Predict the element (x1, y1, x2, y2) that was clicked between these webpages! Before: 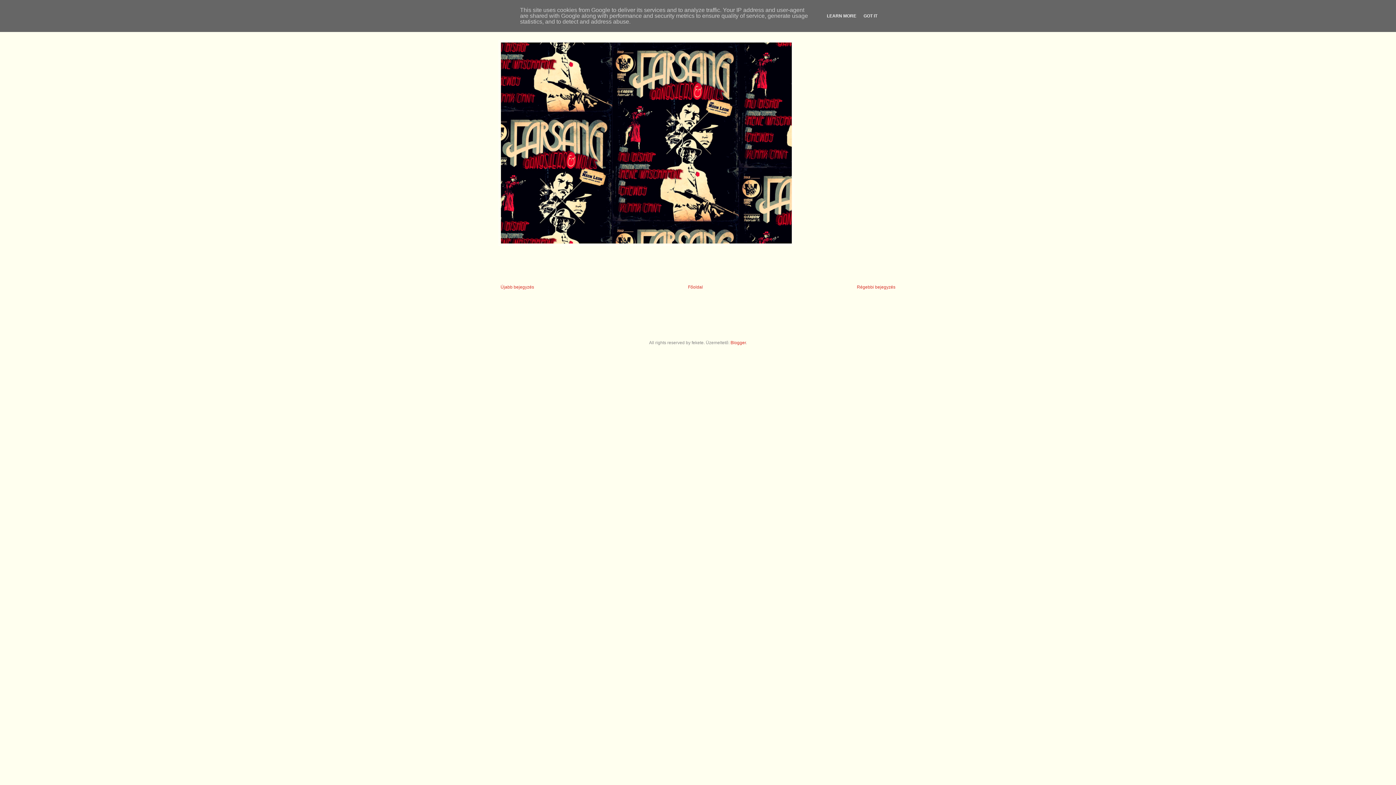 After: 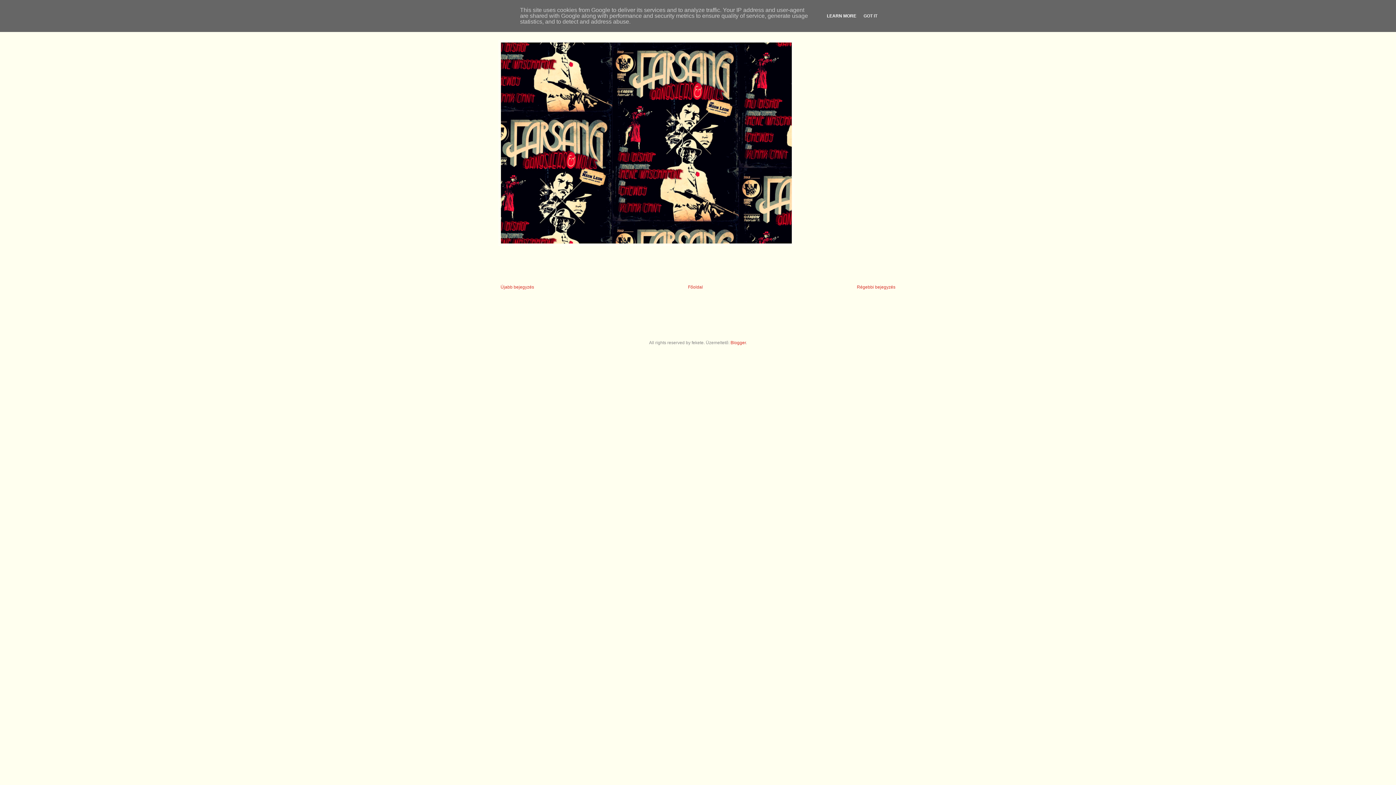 Action: label: LEARN MORE bbox: (824, 13, 858, 18)